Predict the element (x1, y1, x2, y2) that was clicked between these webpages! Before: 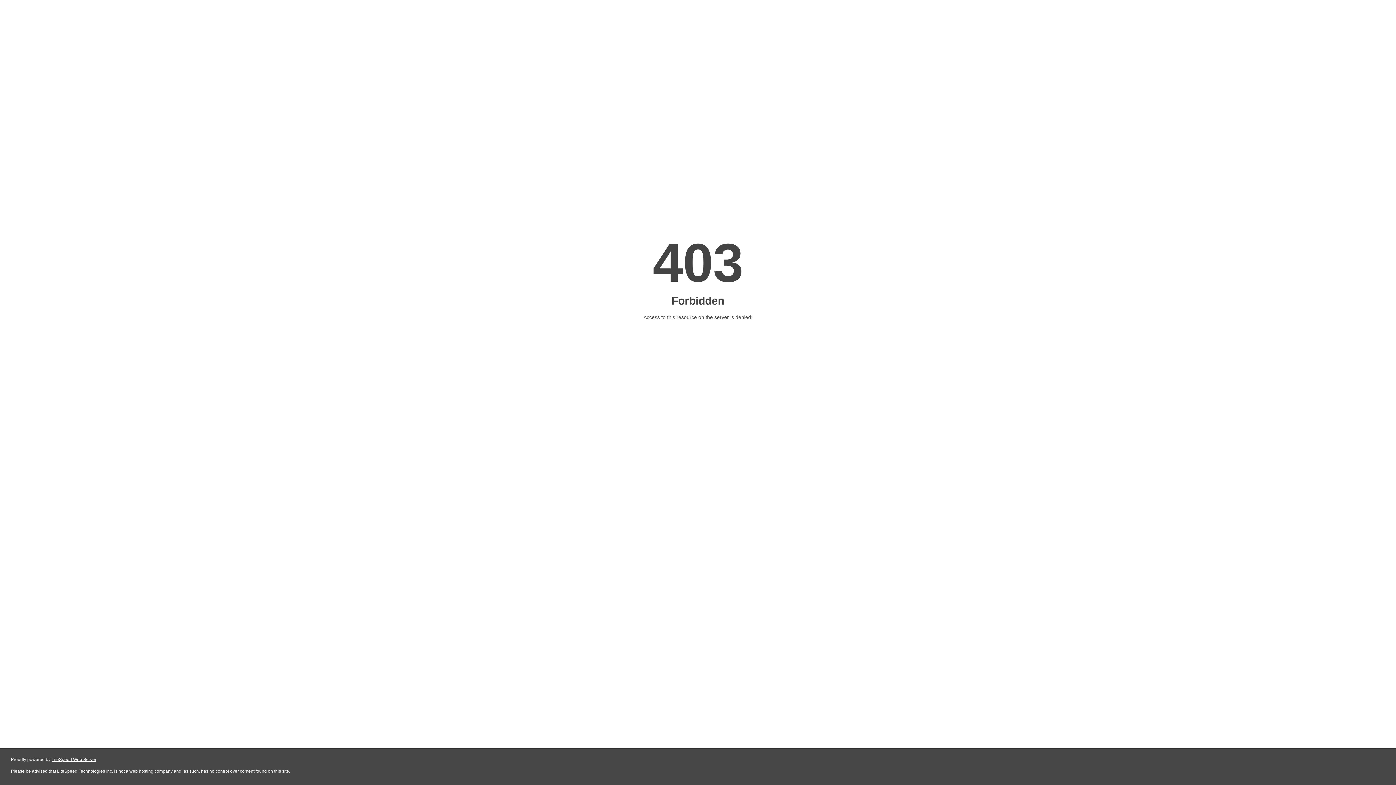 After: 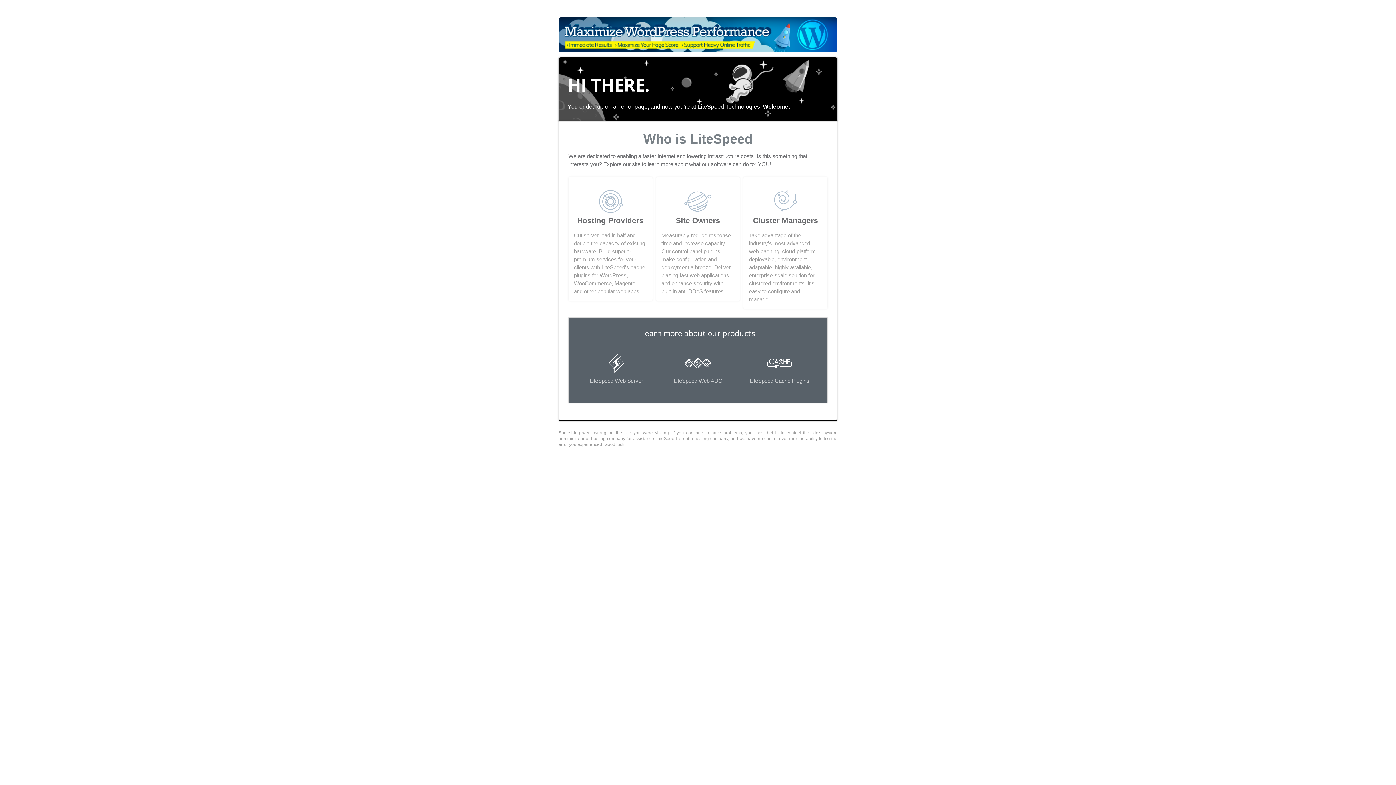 Action: label: LiteSpeed Web Server bbox: (51, 757, 96, 762)